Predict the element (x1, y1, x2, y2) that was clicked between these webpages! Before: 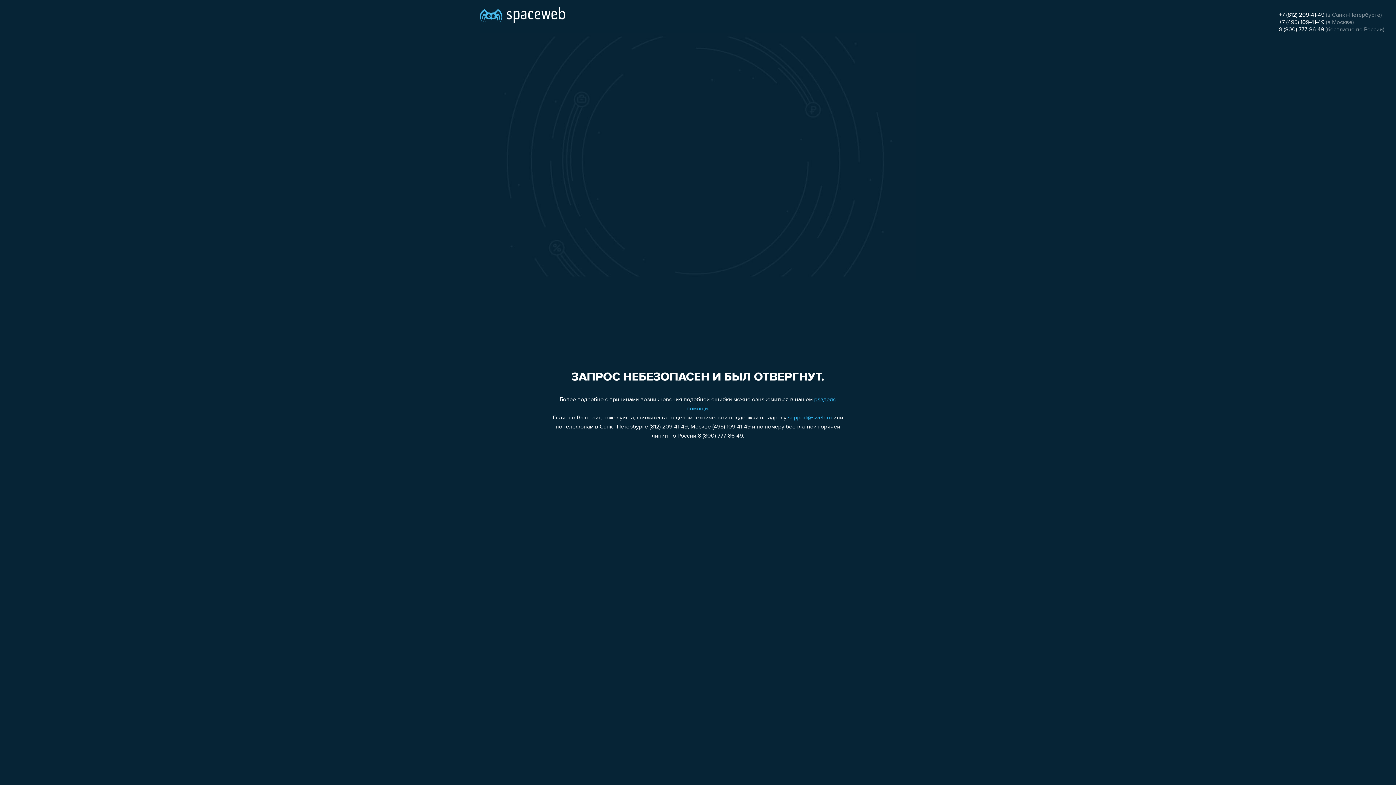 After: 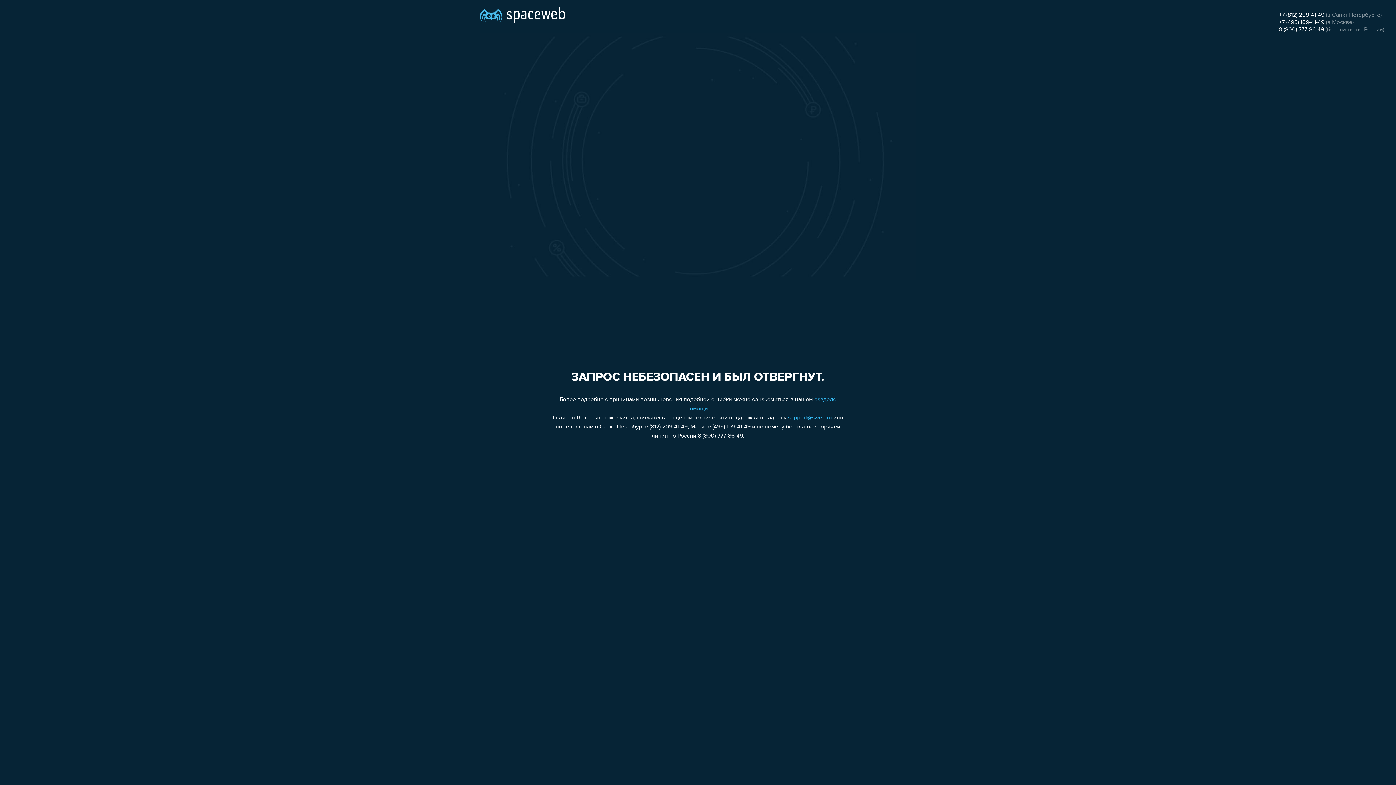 Action: bbox: (1279, 26, 1324, 32) label: 8 (800) 777-86-49